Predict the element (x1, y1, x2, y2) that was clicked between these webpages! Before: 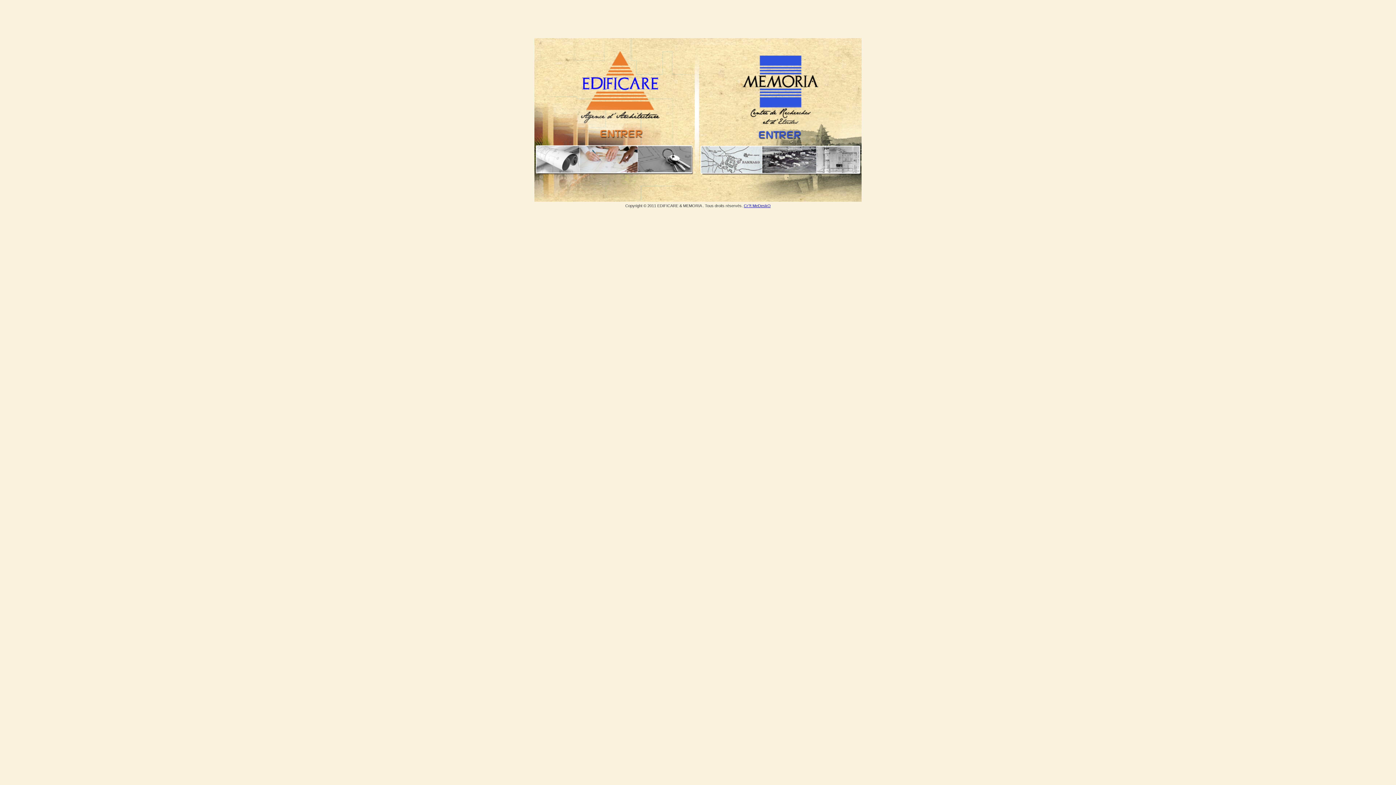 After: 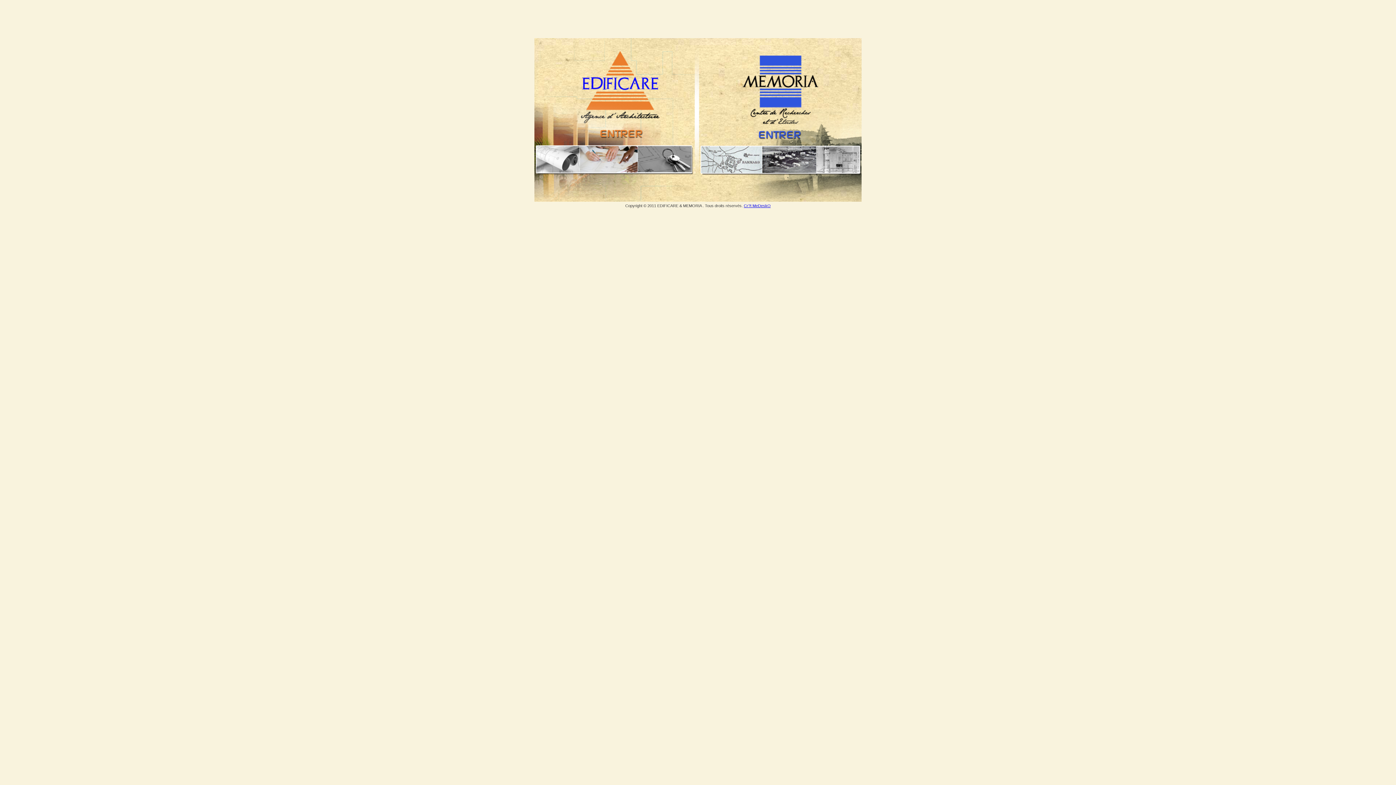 Action: bbox: (744, 203, 770, 208) label: Cr?t MeDeskO